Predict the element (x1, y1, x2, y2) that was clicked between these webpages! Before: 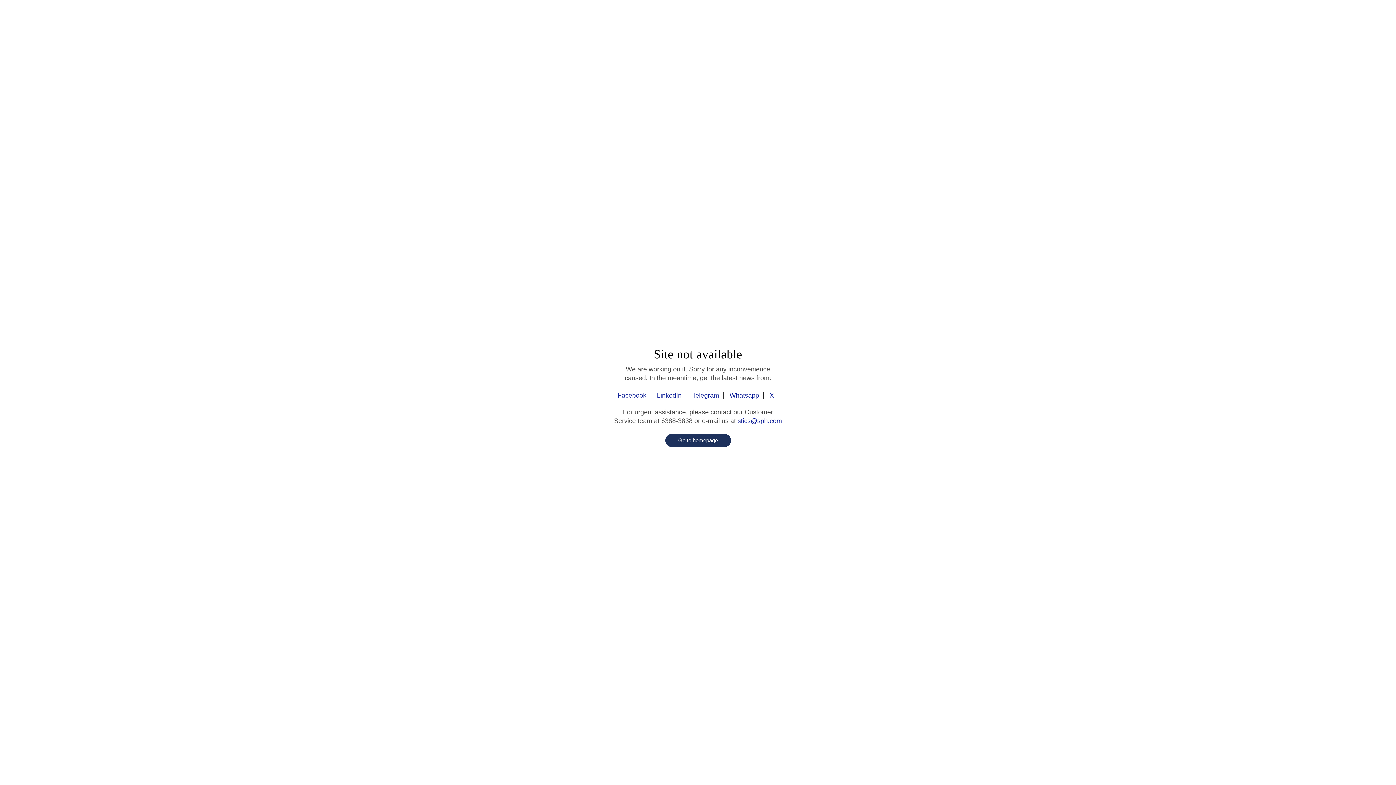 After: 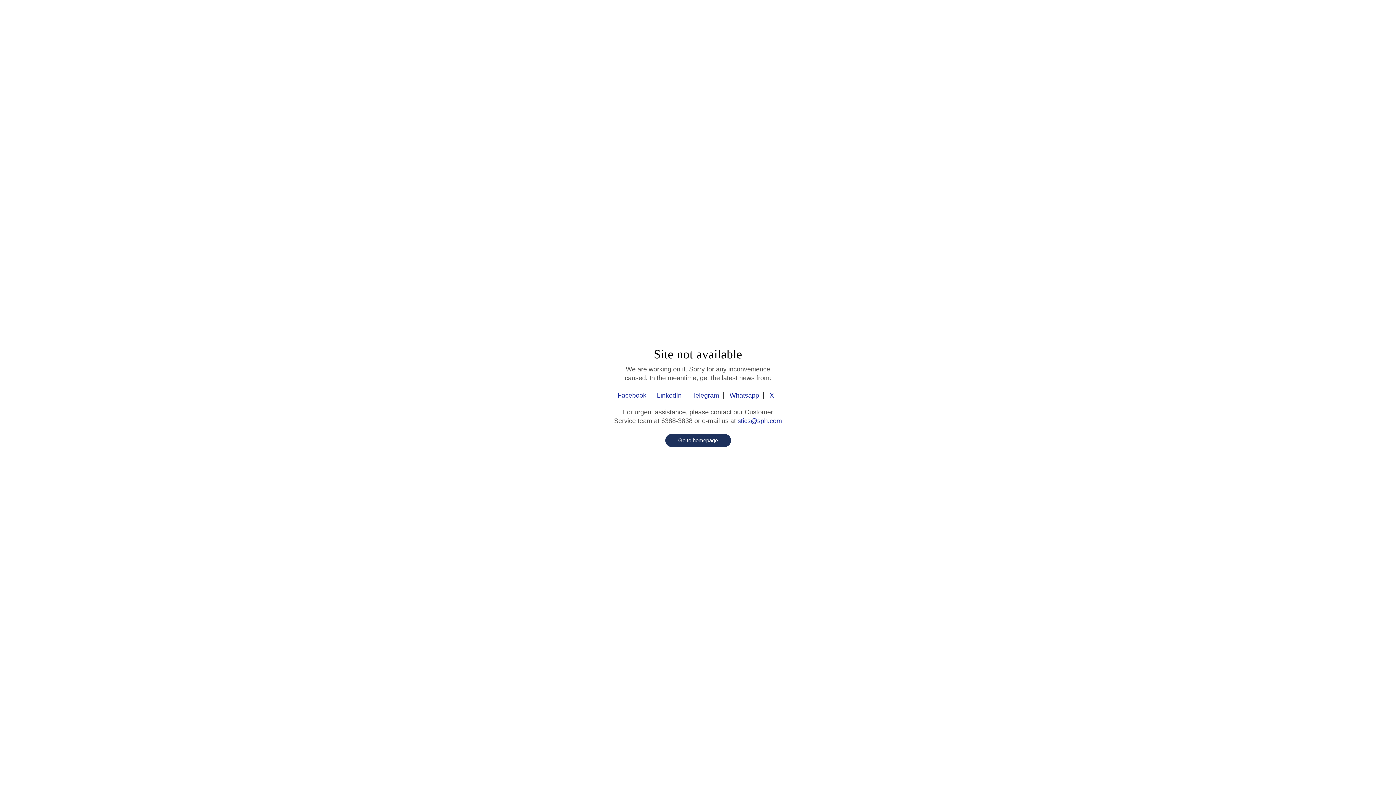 Action: label: Facebook bbox: (617, 392, 651, 399)